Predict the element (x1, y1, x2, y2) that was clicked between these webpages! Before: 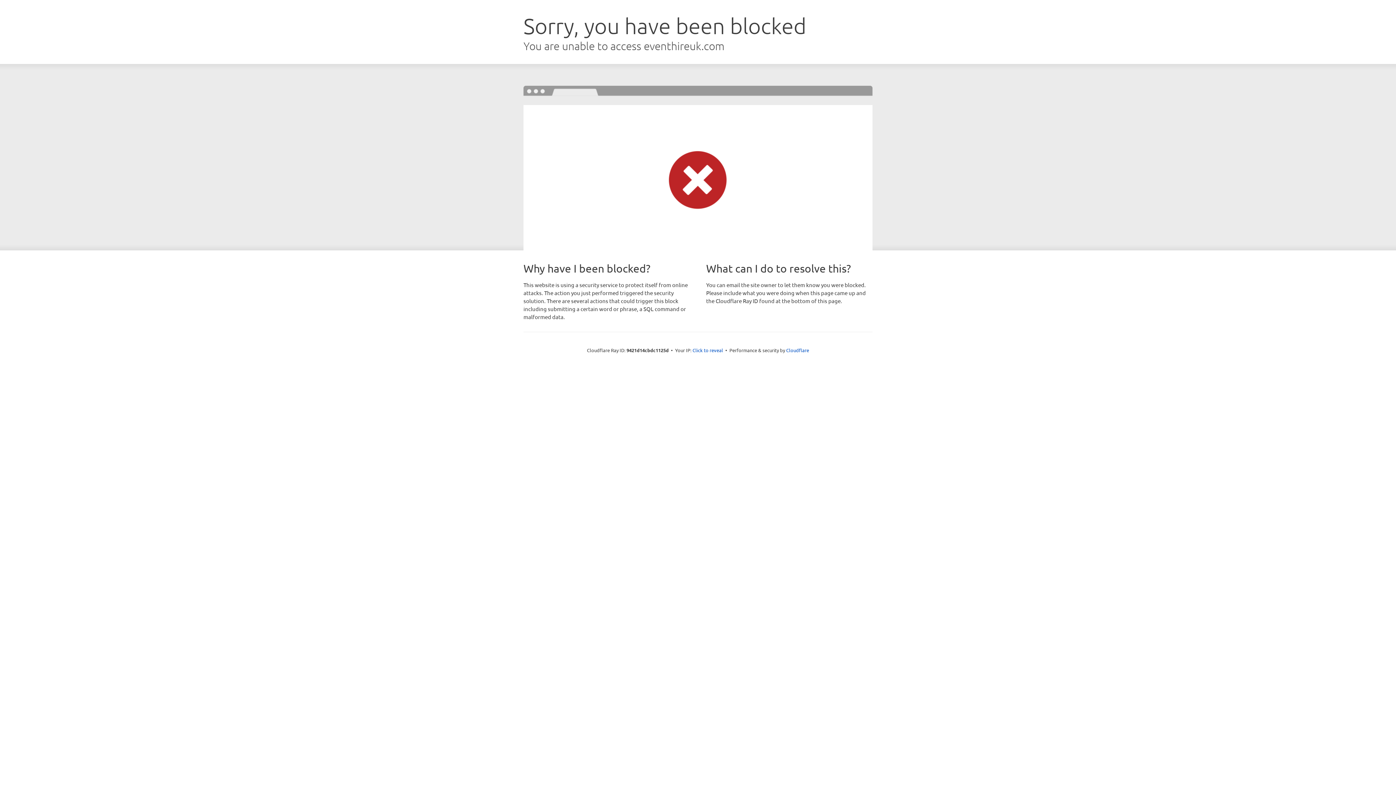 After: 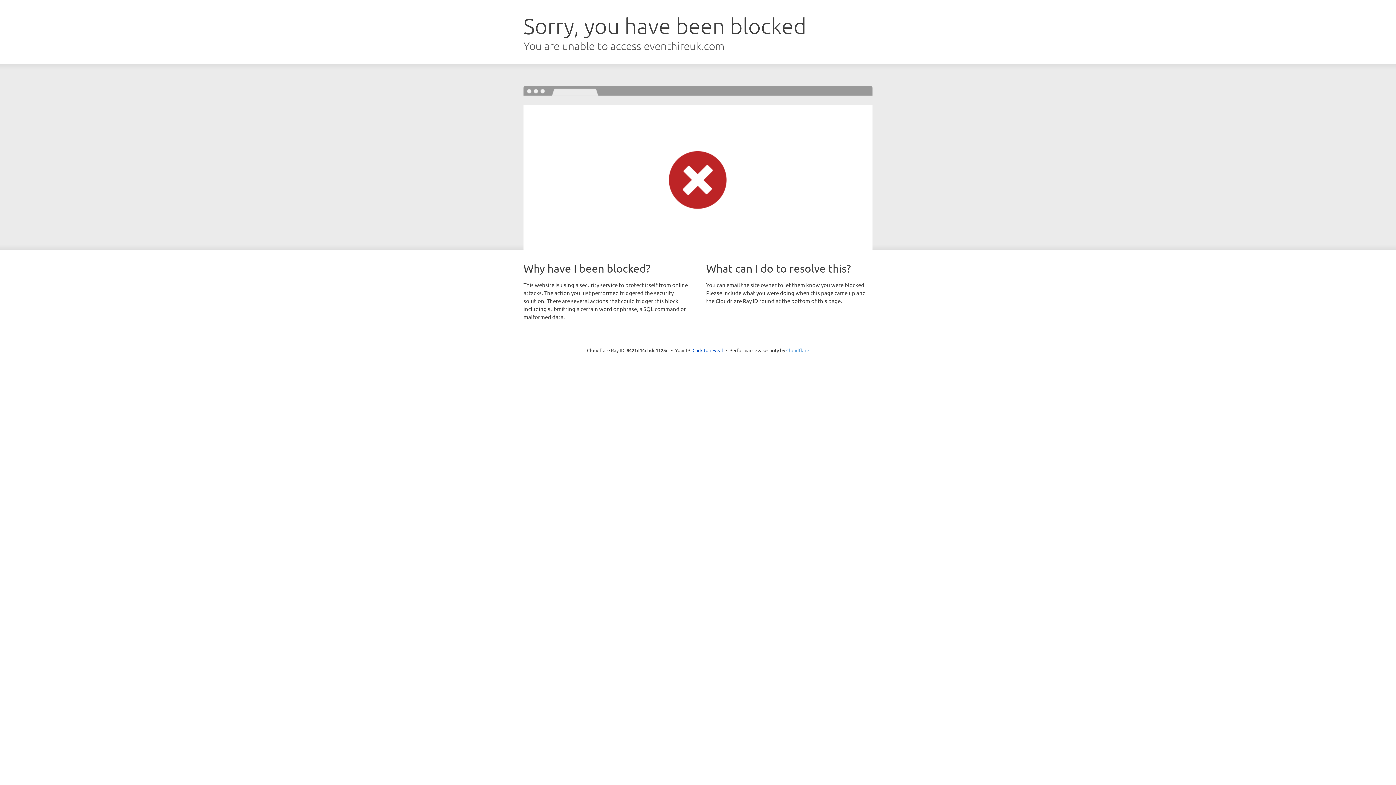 Action: label: Cloudflare bbox: (786, 347, 809, 353)